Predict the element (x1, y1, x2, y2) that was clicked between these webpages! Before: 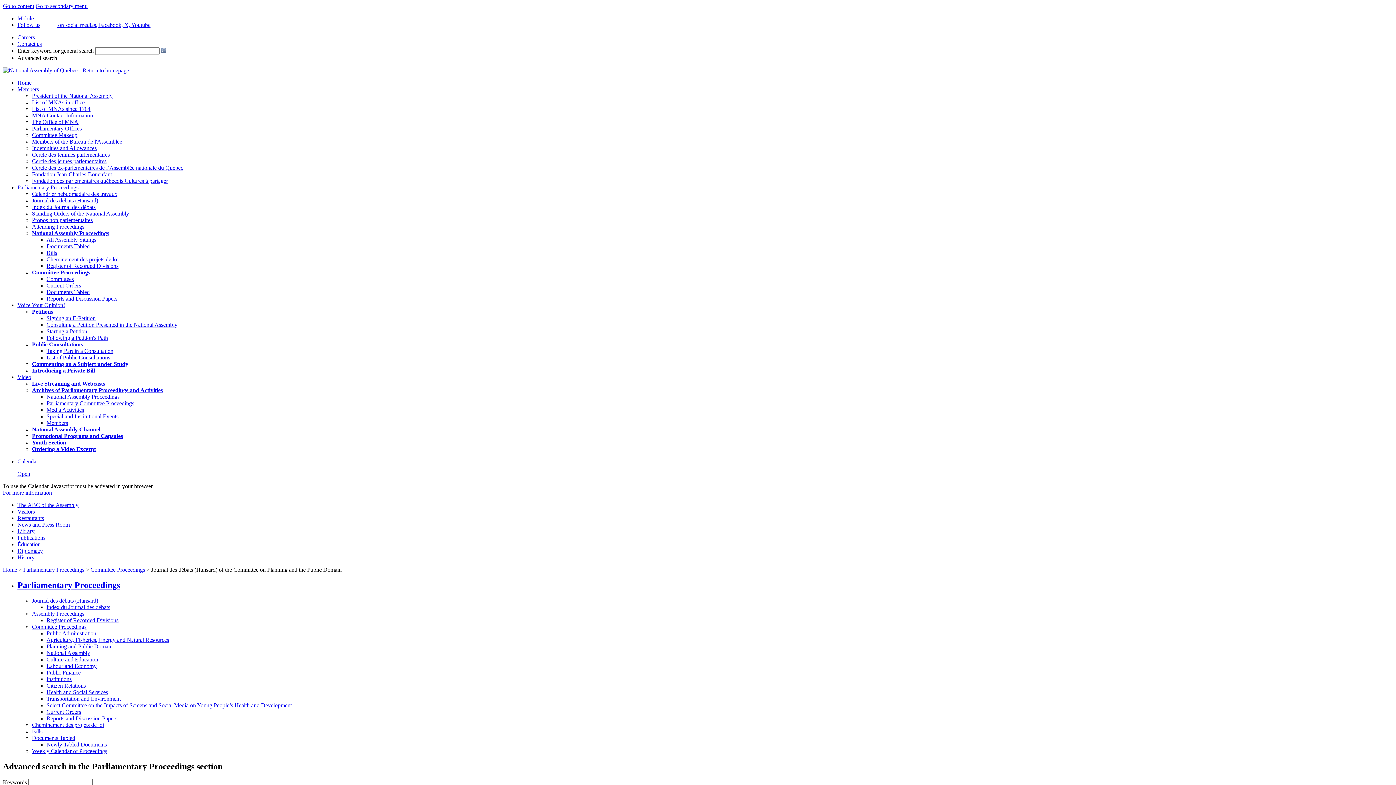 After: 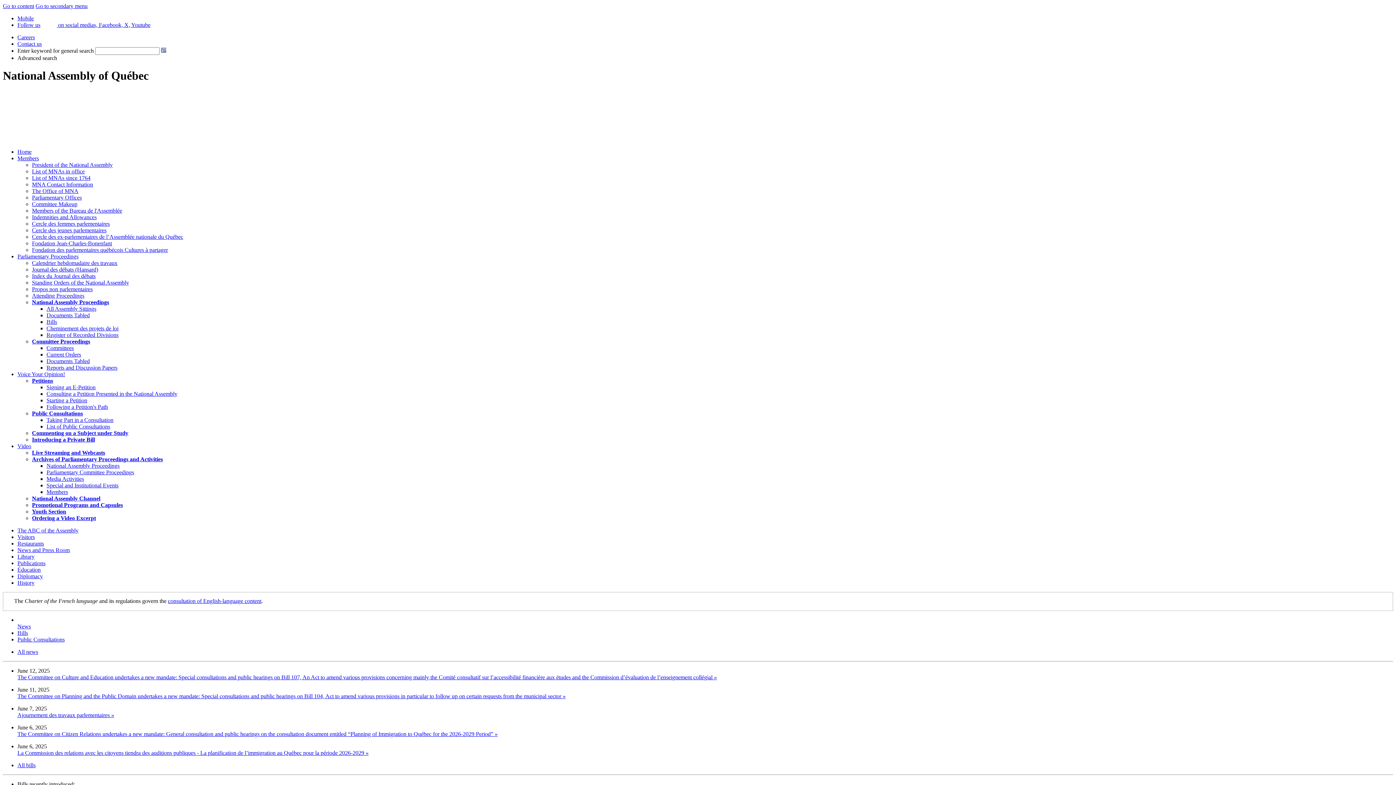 Action: bbox: (2, 67, 129, 73)